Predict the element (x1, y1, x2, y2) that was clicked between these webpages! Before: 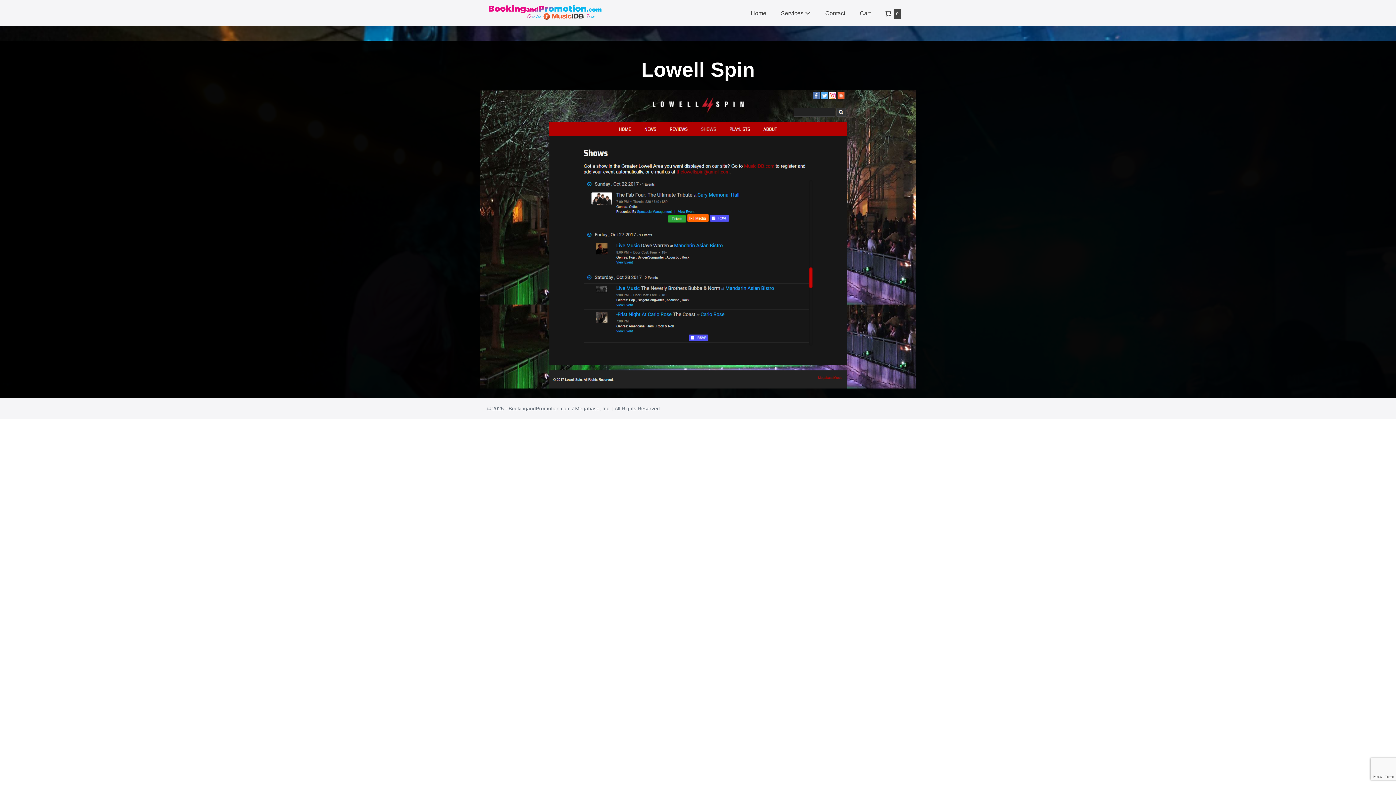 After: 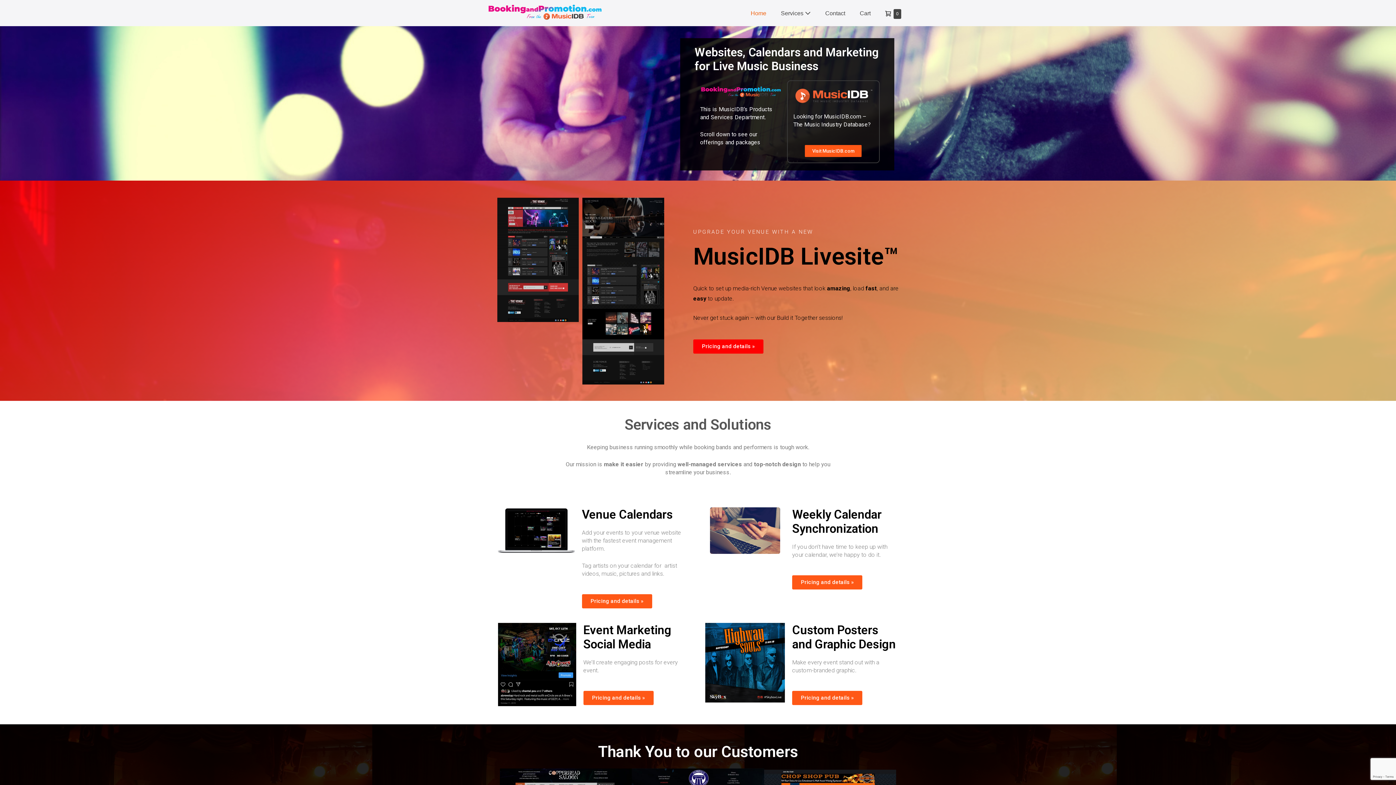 Action: bbox: (743, 5, 773, 21) label: Home